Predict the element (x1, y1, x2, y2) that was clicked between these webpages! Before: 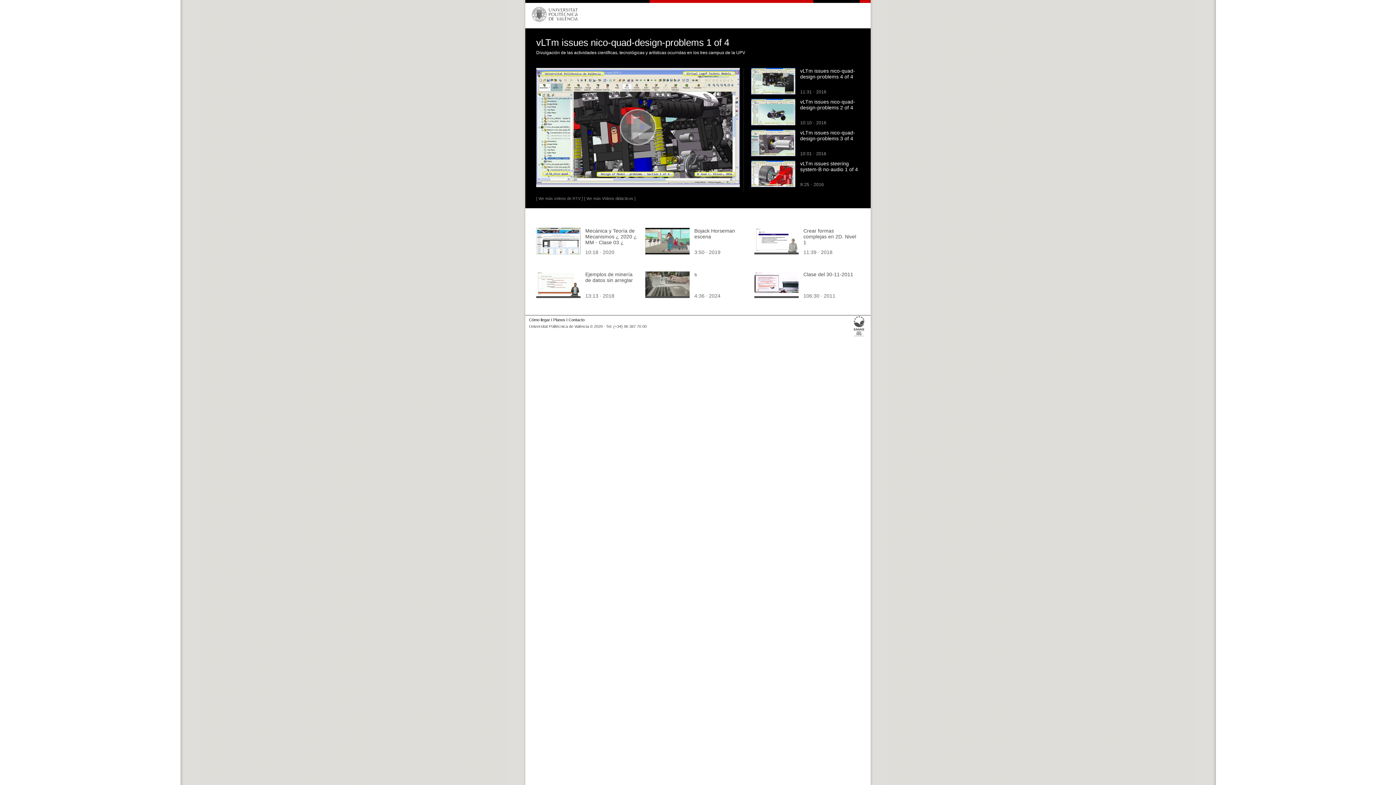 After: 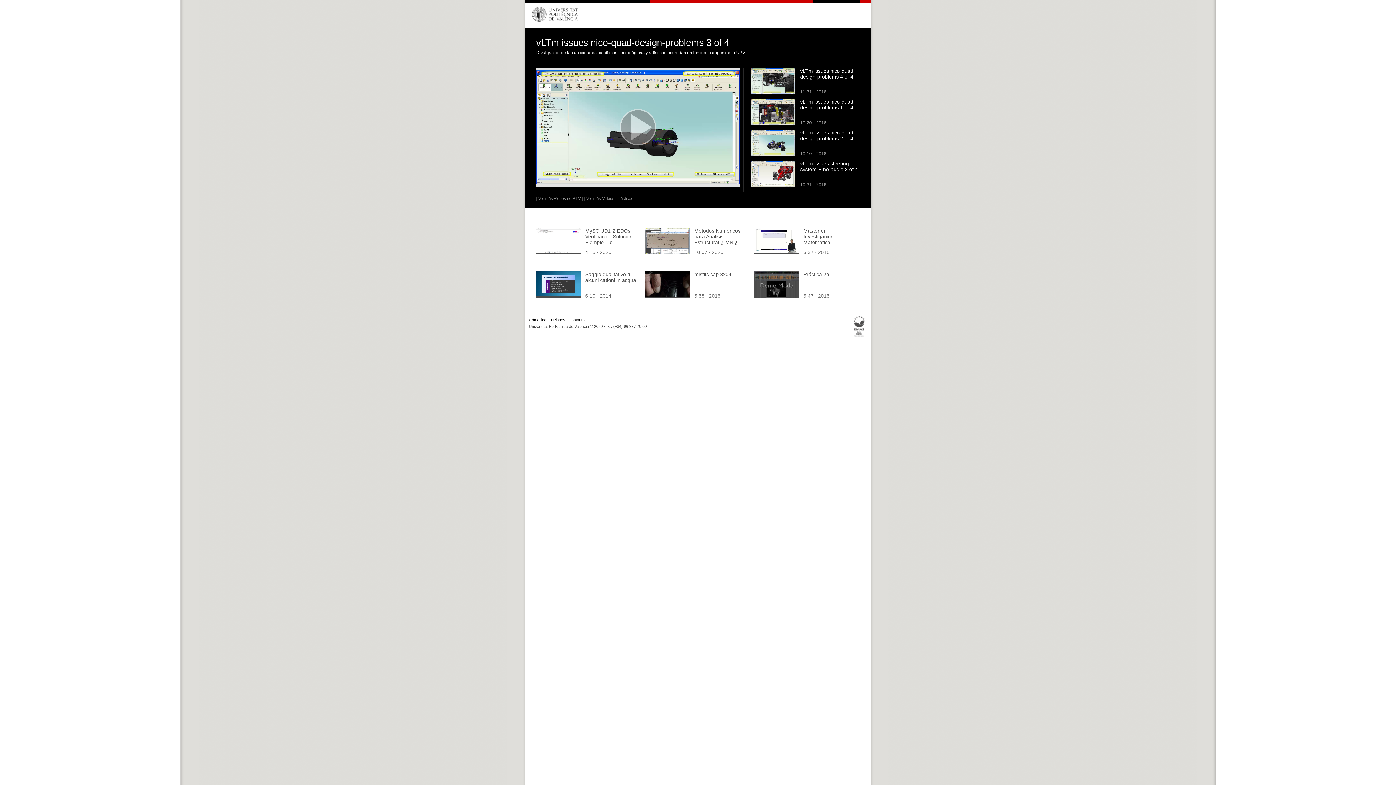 Action: bbox: (751, 151, 795, 157)